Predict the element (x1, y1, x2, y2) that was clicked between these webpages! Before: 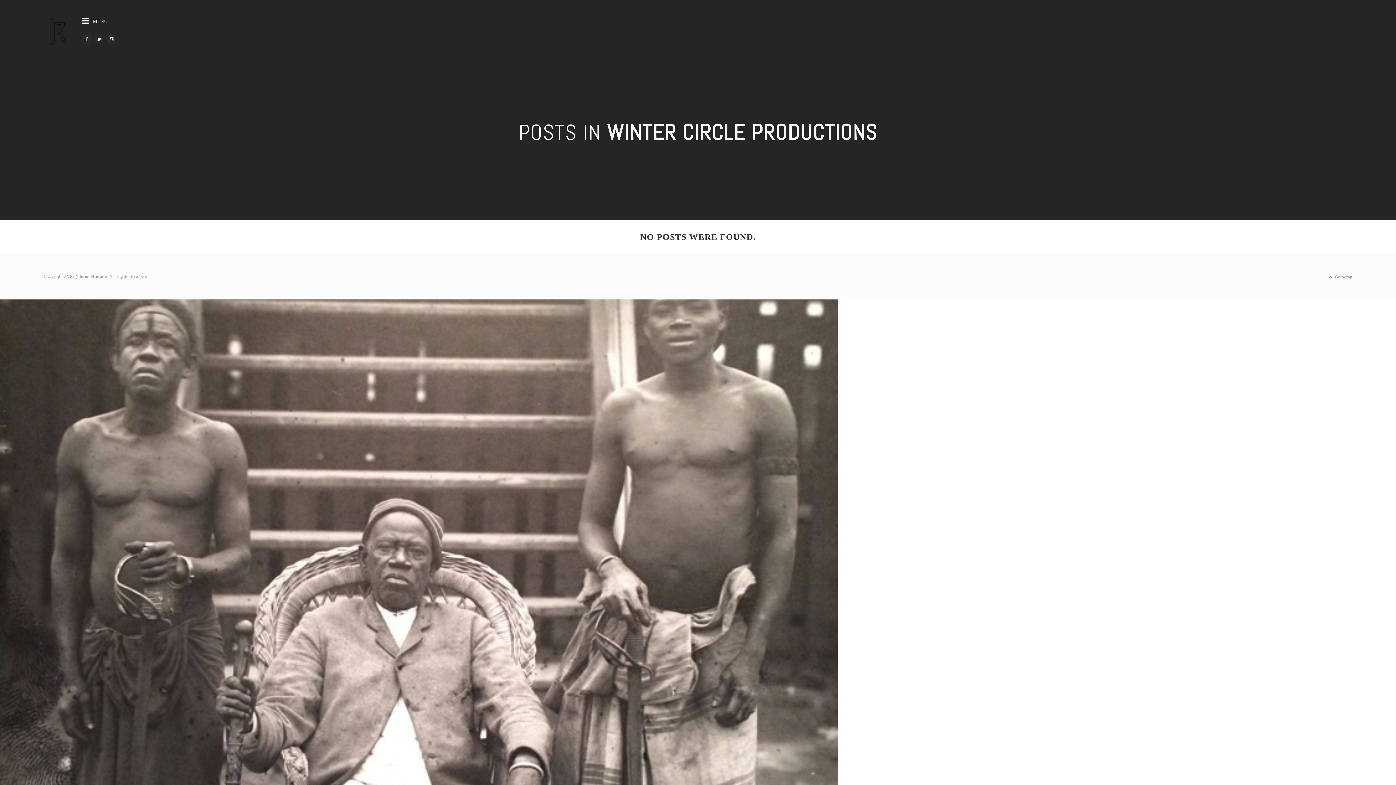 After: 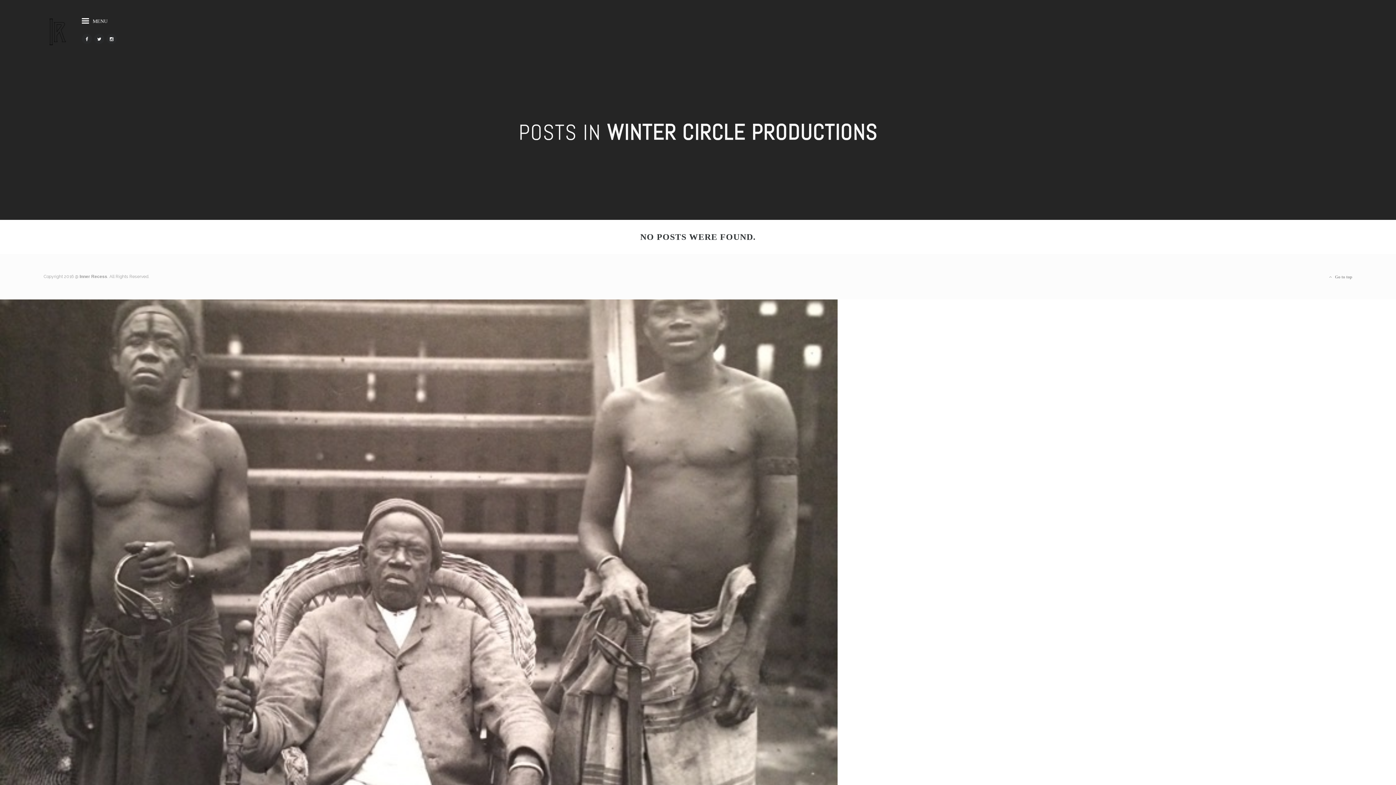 Action: label:  Go to top bbox: (1329, 274, 1352, 279)